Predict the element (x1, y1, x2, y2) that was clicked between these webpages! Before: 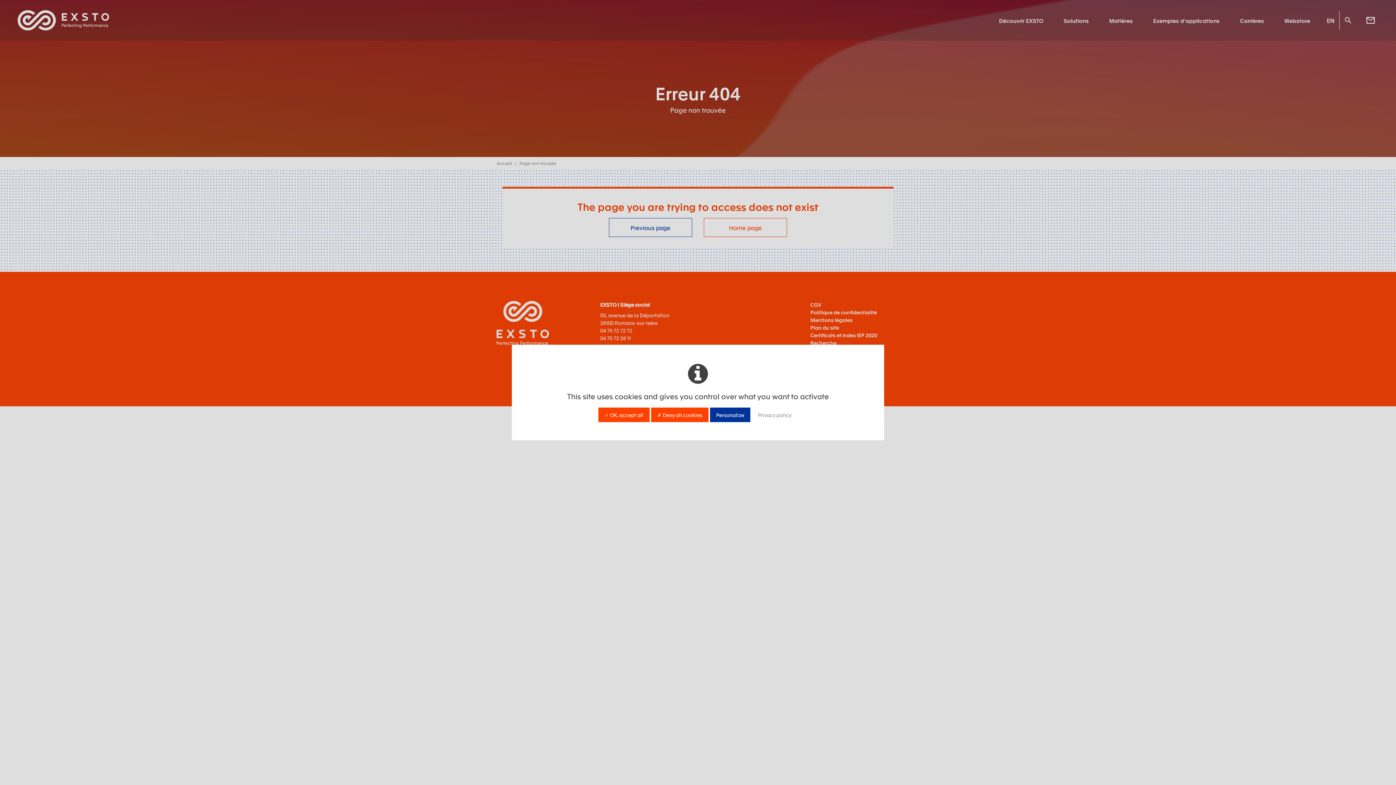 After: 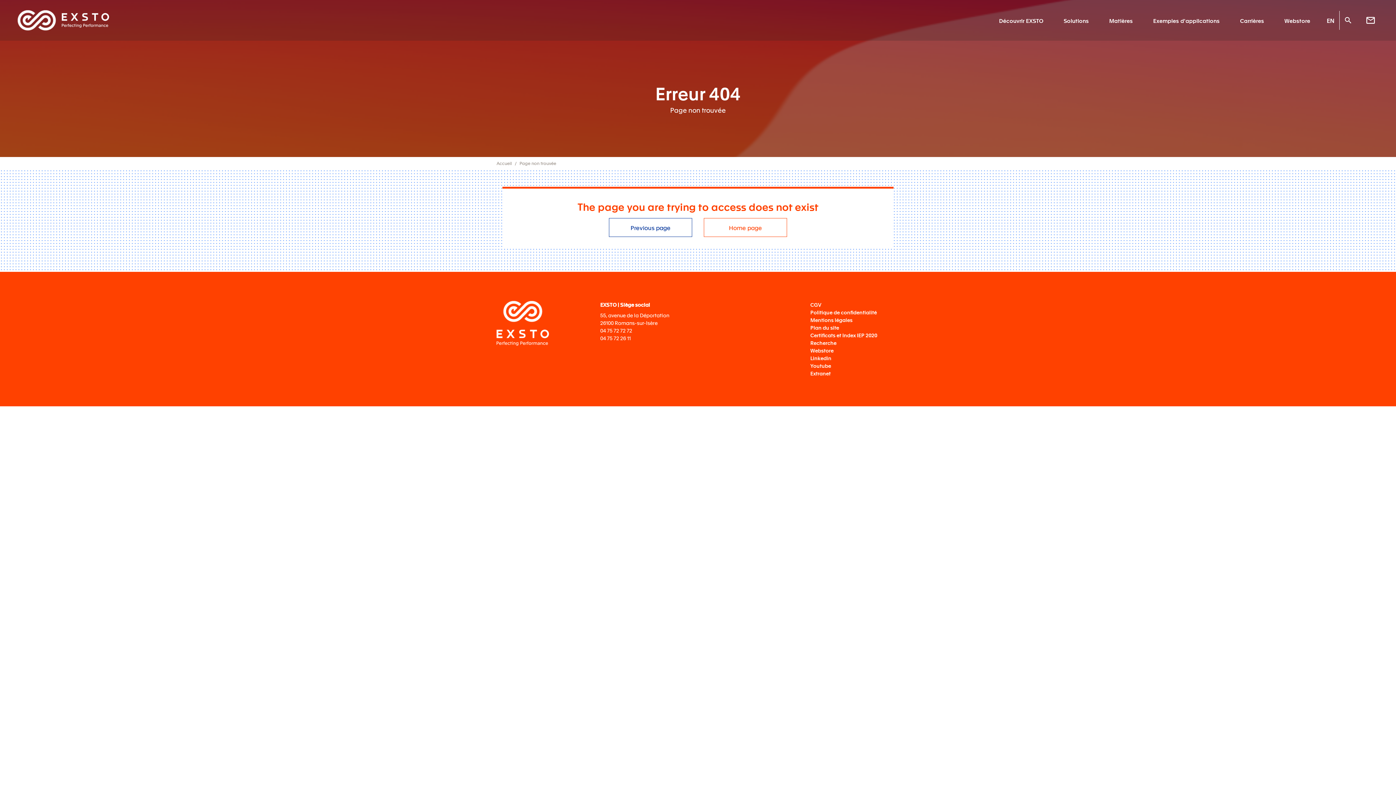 Action: label: ✗ Deny all cookies bbox: (651, 407, 708, 422)